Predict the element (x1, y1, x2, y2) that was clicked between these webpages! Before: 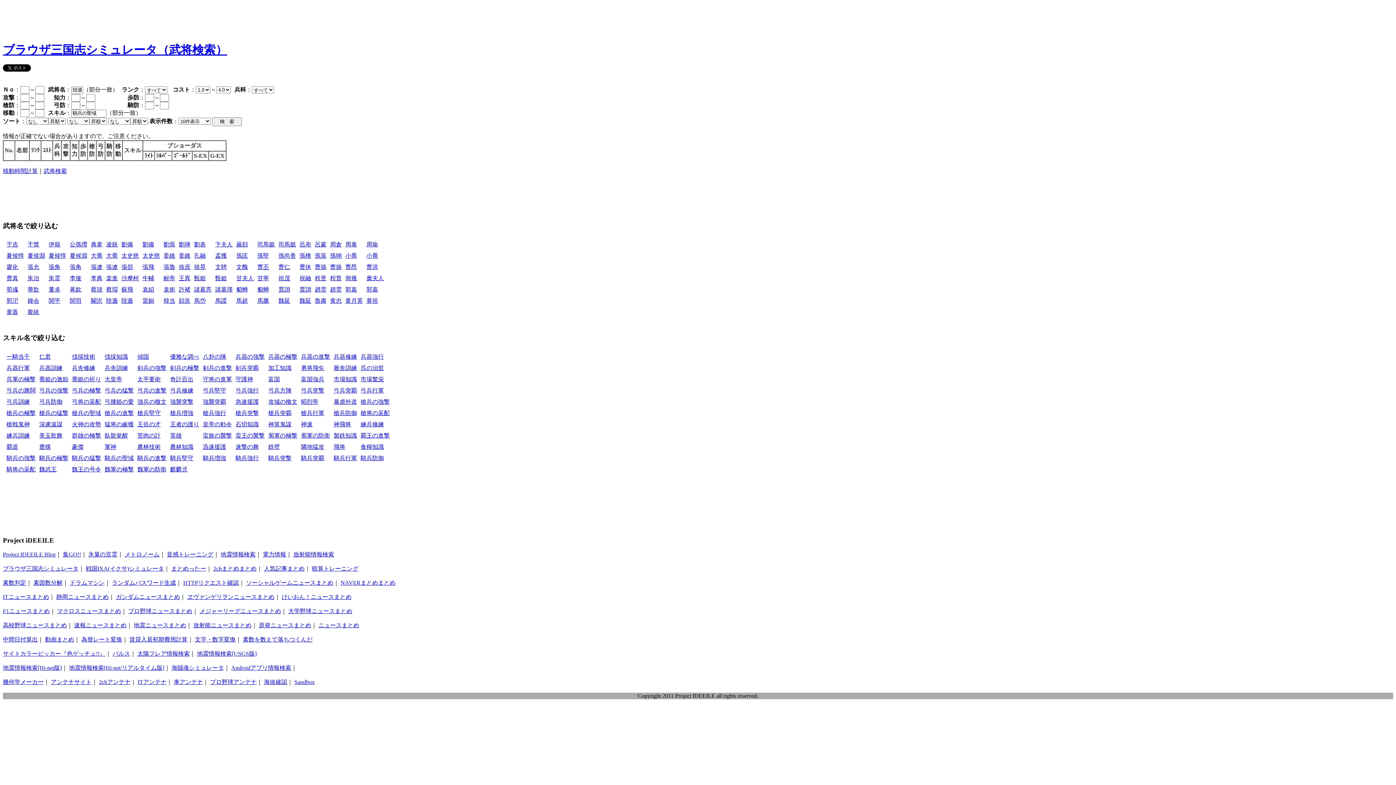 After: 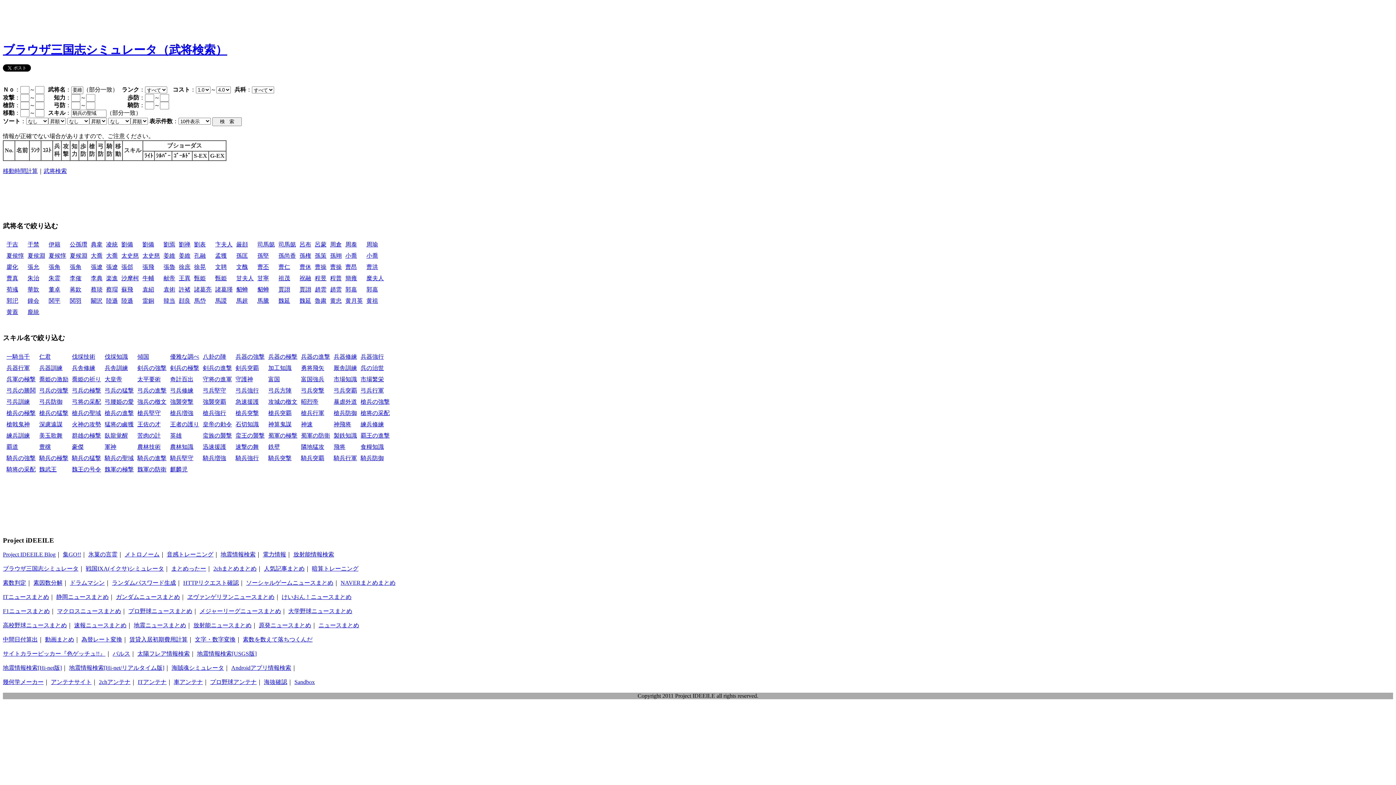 Action: label: 姜維 bbox: (178, 252, 190, 259)